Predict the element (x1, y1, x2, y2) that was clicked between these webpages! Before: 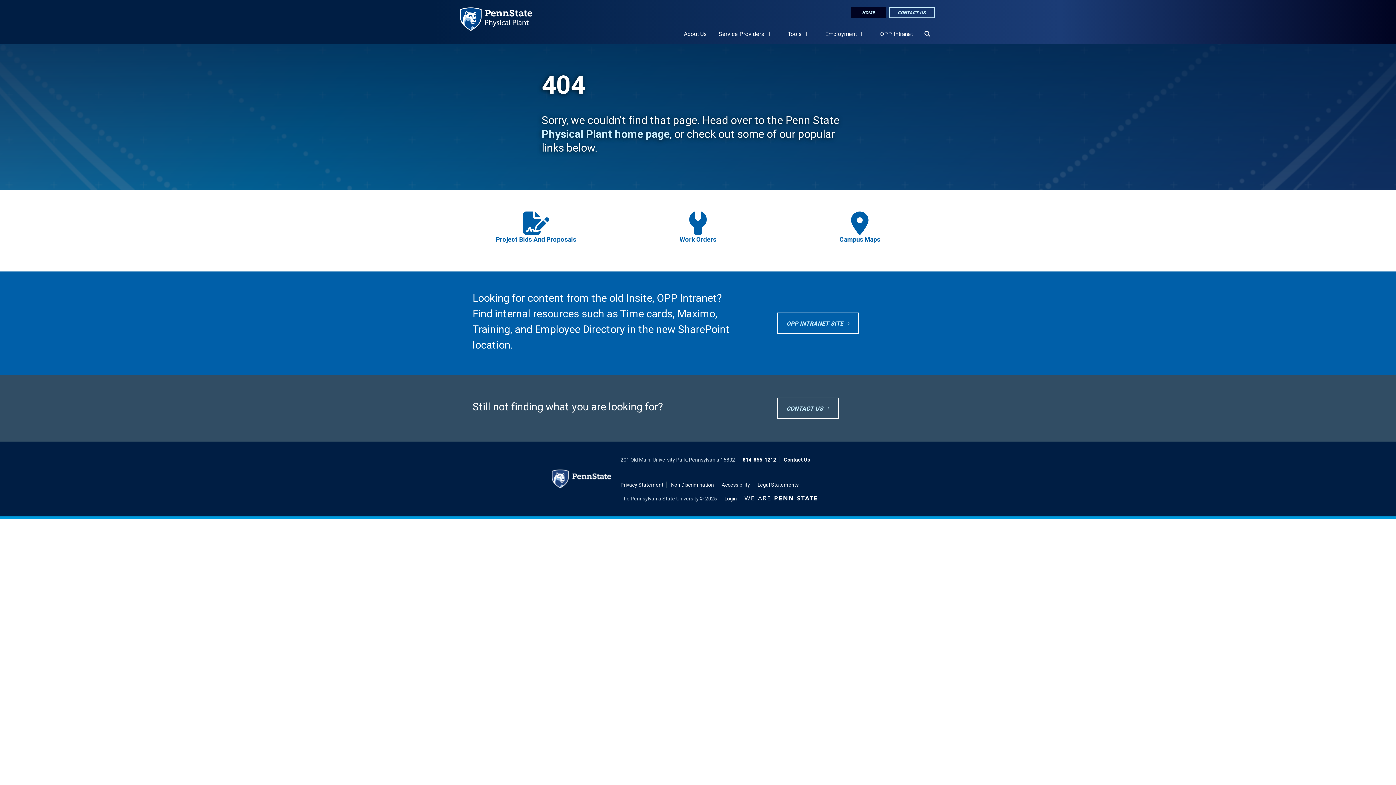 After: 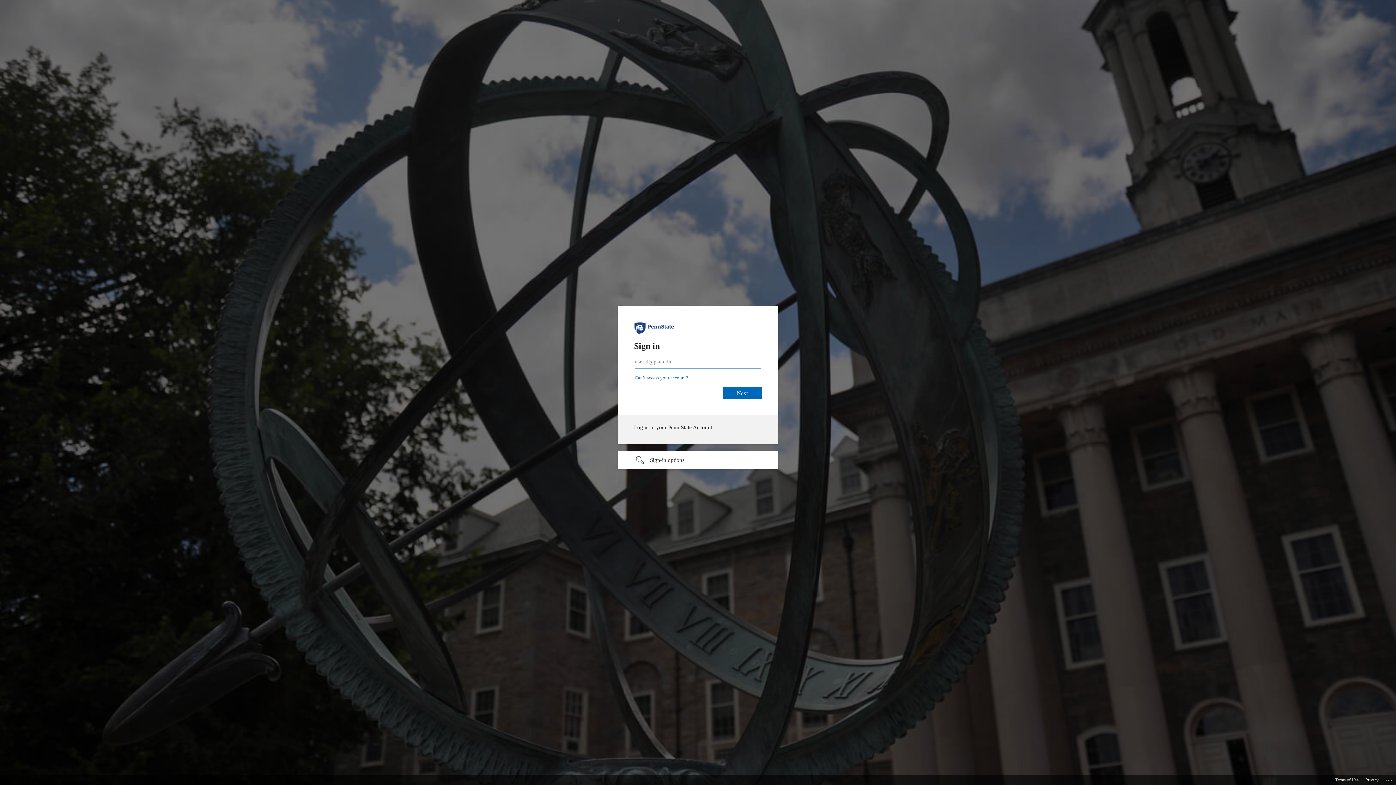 Action: bbox: (724, 496, 737, 501) label: Login